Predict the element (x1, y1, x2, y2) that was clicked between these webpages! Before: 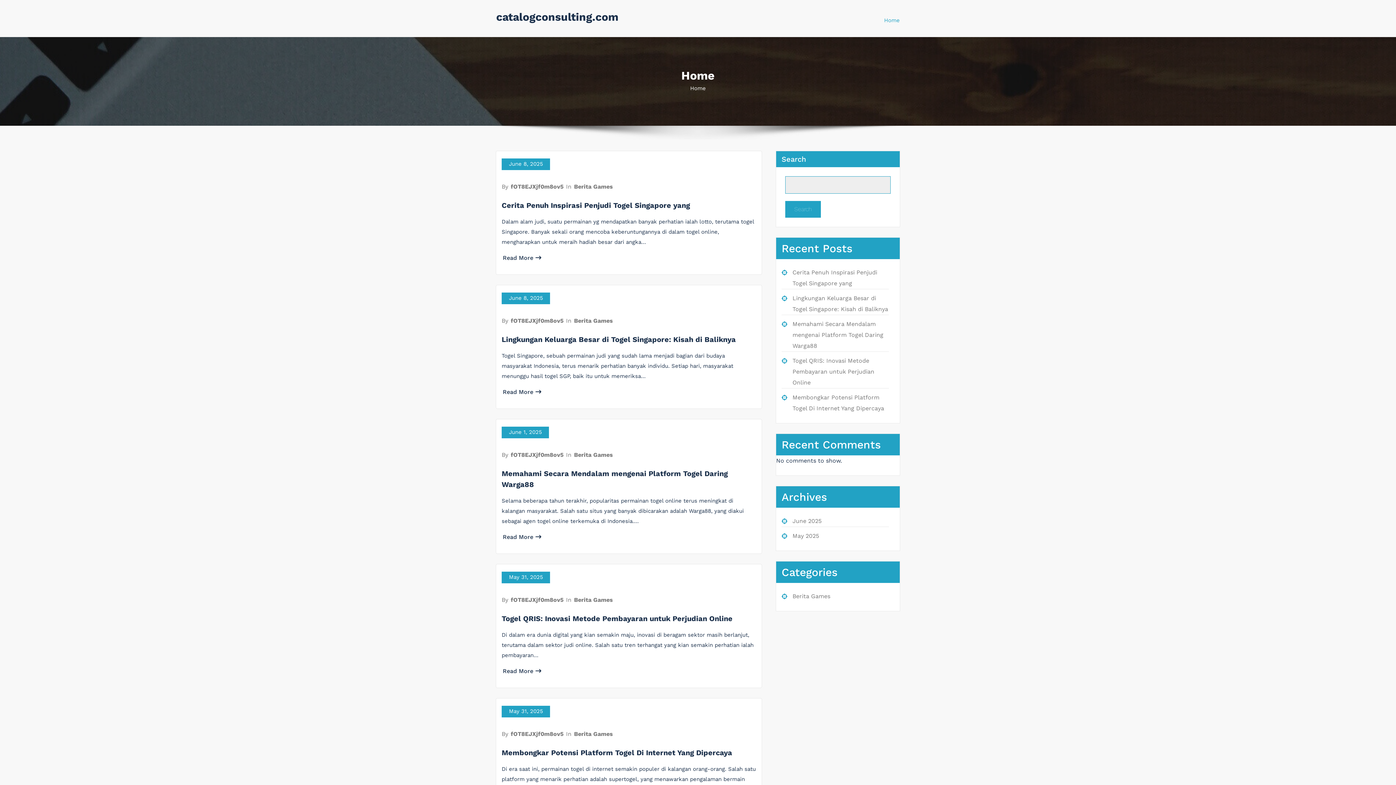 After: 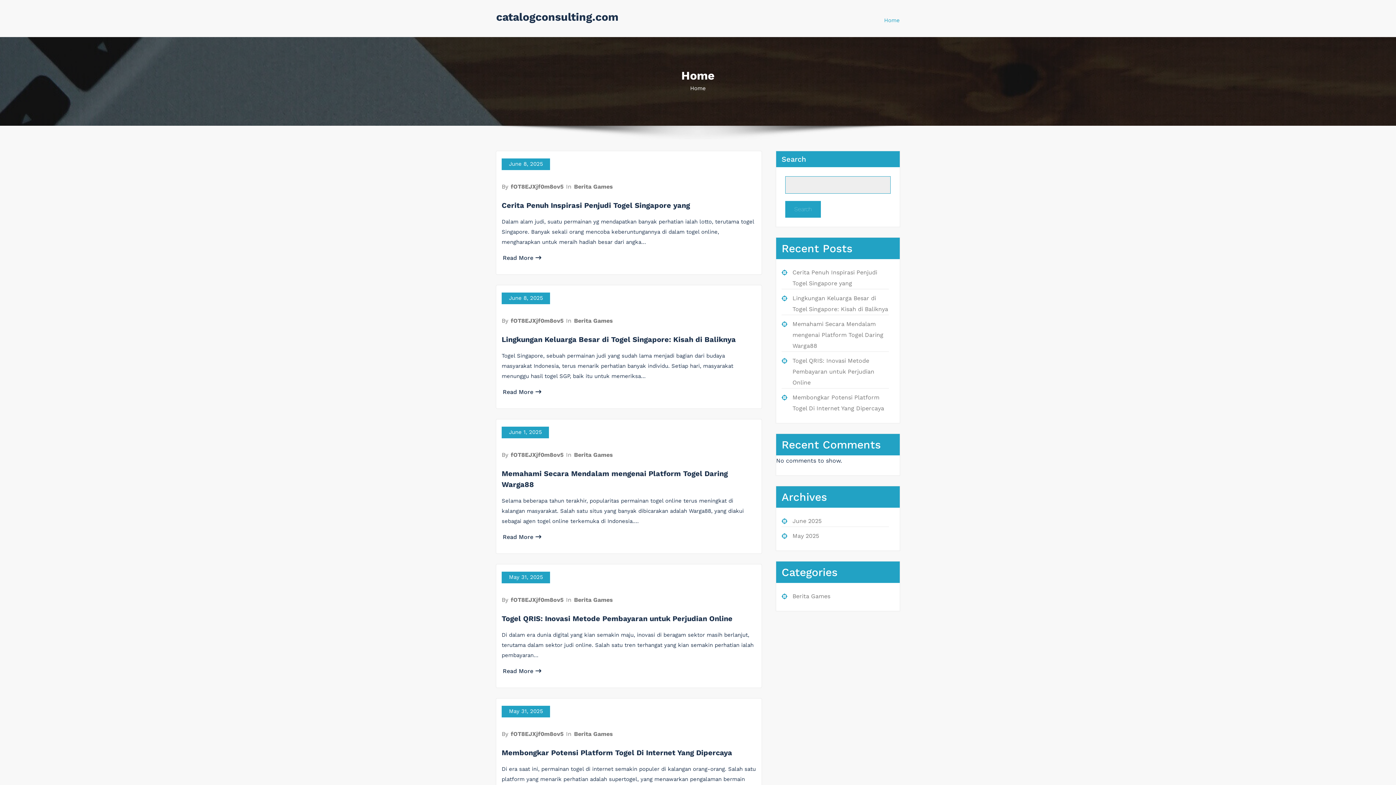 Action: bbox: (496, 10, 618, 23) label: catalogconsulting.com